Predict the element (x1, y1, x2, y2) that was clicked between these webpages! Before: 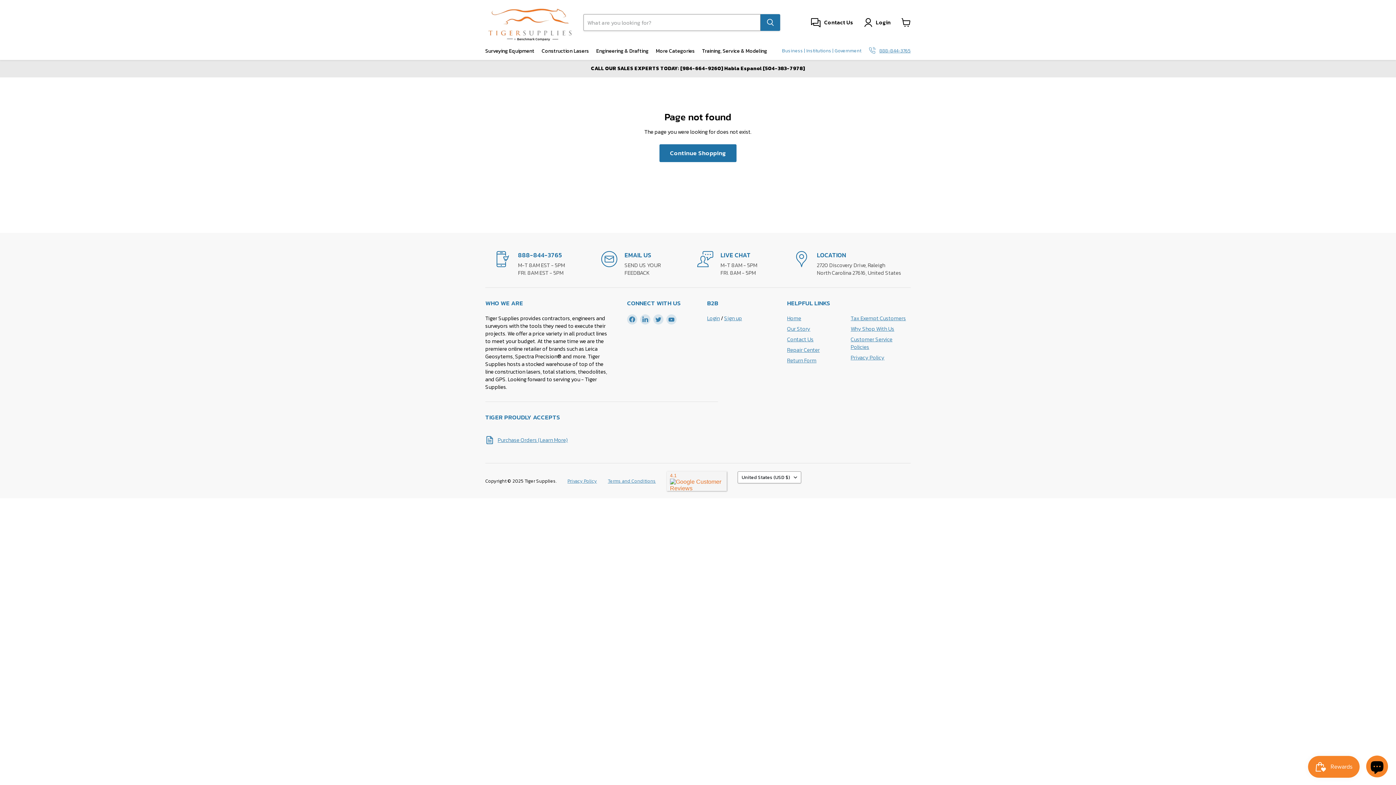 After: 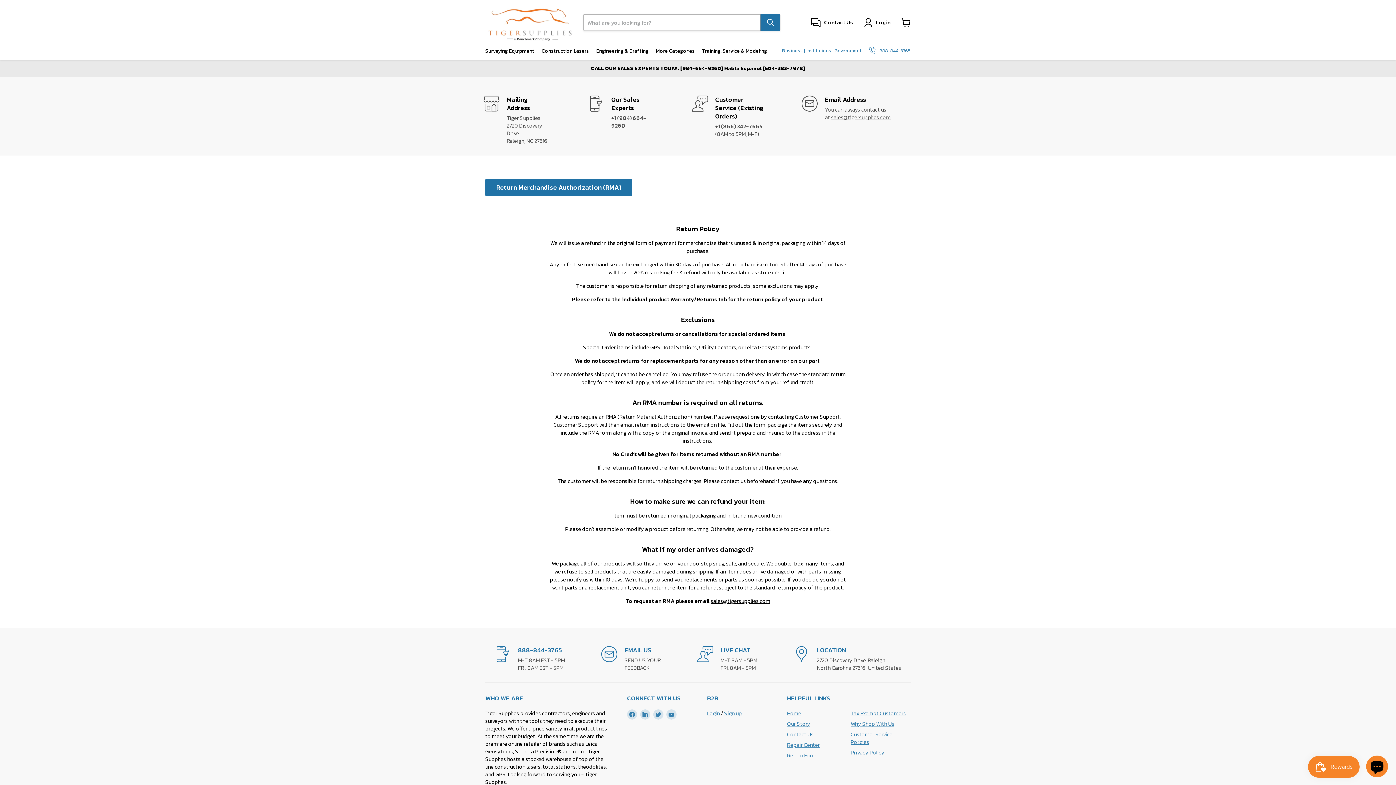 Action: label: Contact Us bbox: (809, 16, 855, 29)